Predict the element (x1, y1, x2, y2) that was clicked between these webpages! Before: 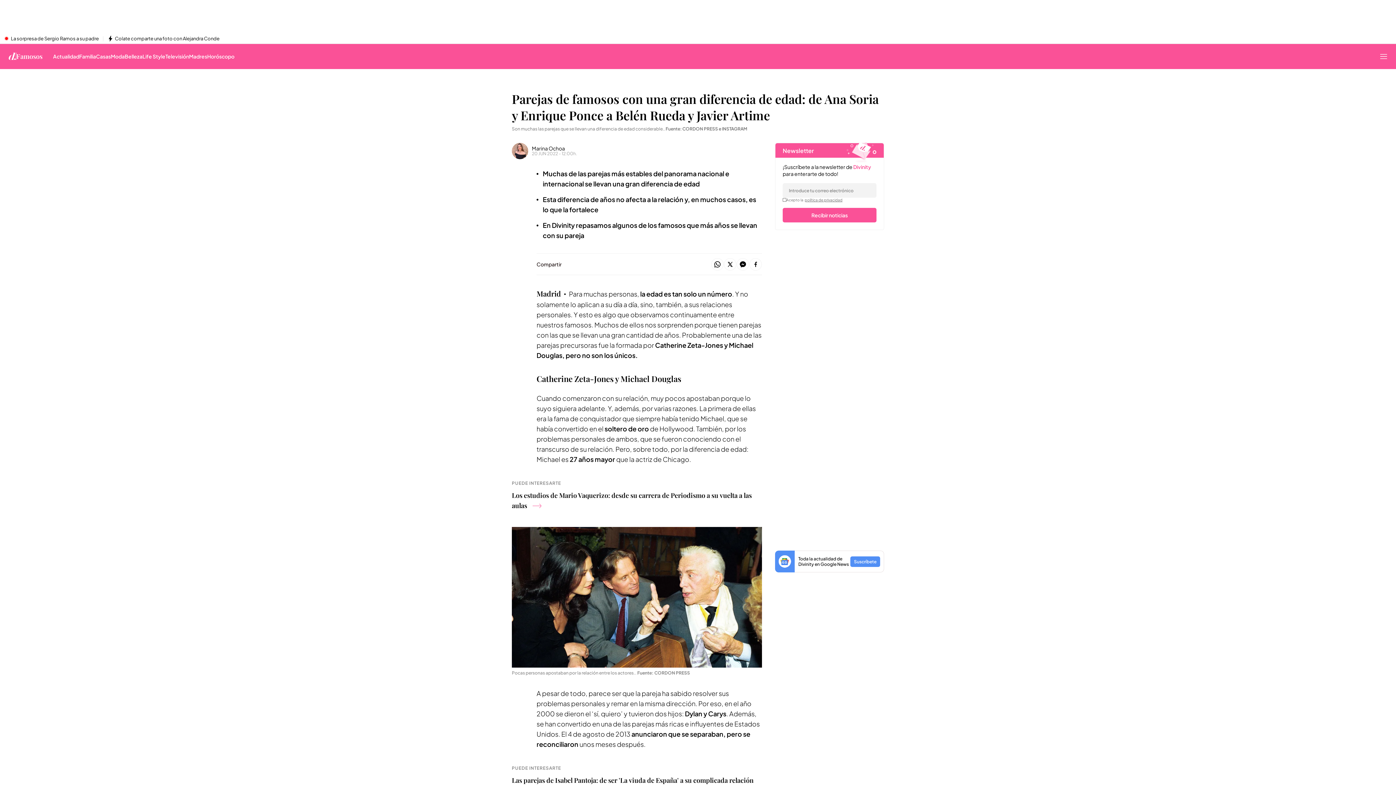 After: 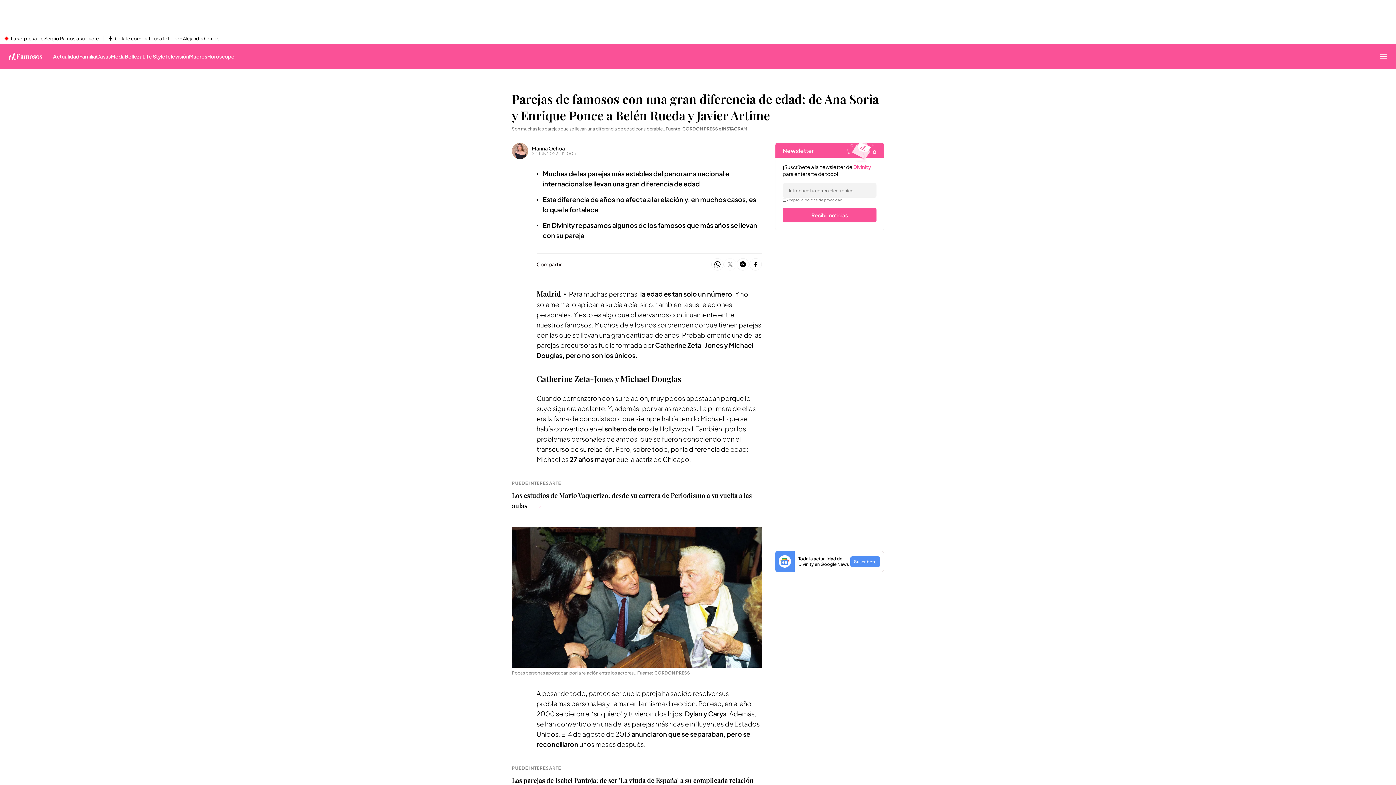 Action: bbox: (724, 258, 736, 271)